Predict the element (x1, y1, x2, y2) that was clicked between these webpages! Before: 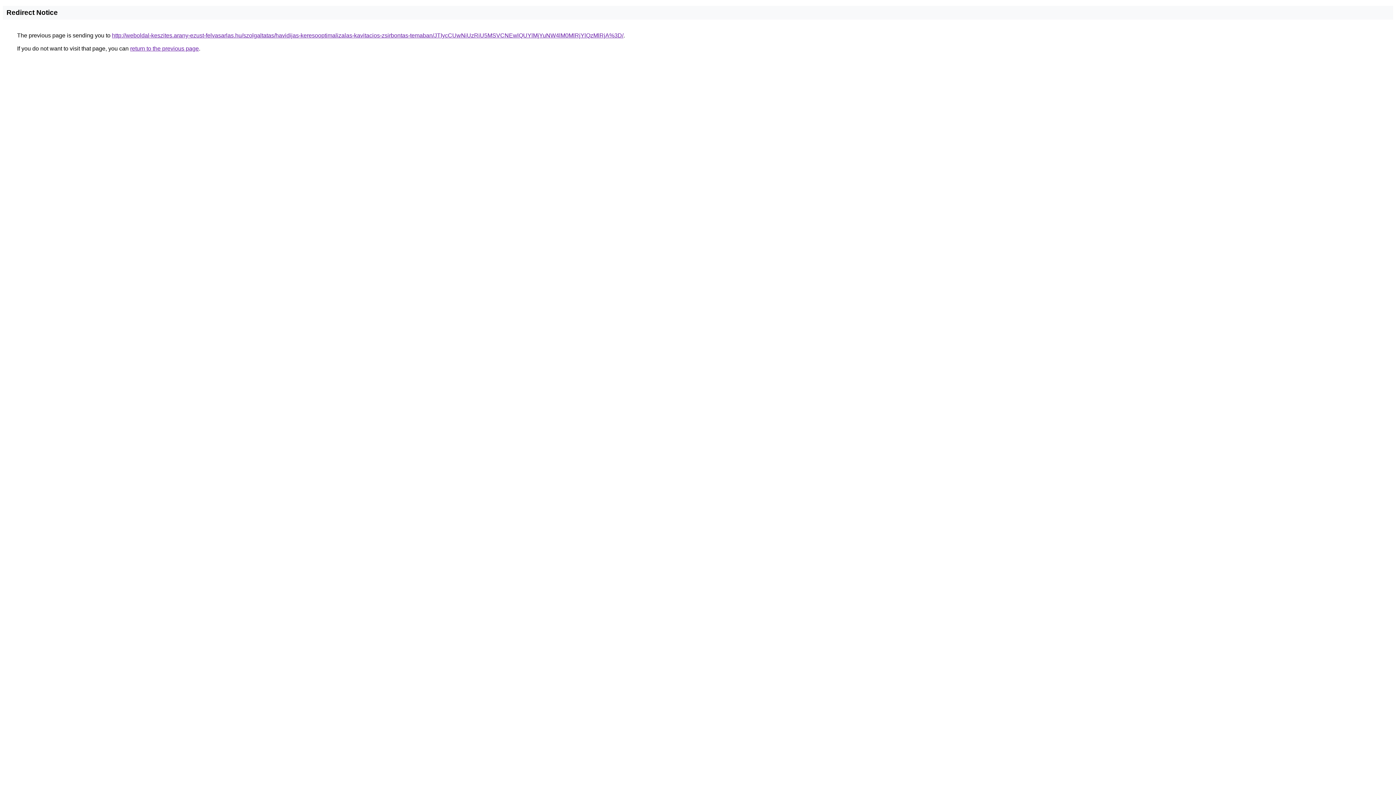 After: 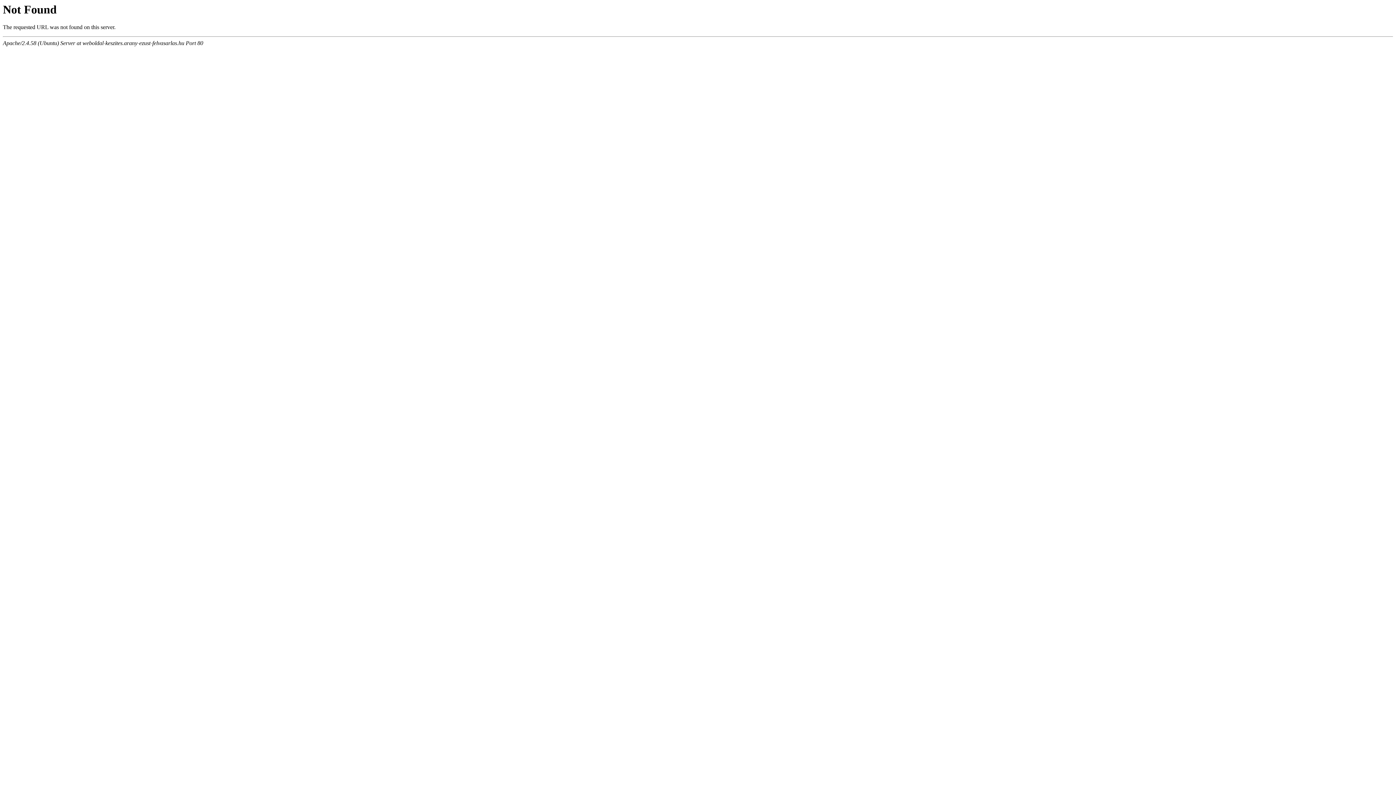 Action: label: http://weboldal-keszites.arany-ezust-felvasarlas.hu/szolgaltatas/havidijas-keresooptimalizalas-kavitacios-zsirbontas-temaban/JTIycCUwNiUzRiU5MSVCNEwlQUYlMjYuNW4lM0MlRjYlQzMlRjA%3D/ bbox: (112, 32, 623, 38)